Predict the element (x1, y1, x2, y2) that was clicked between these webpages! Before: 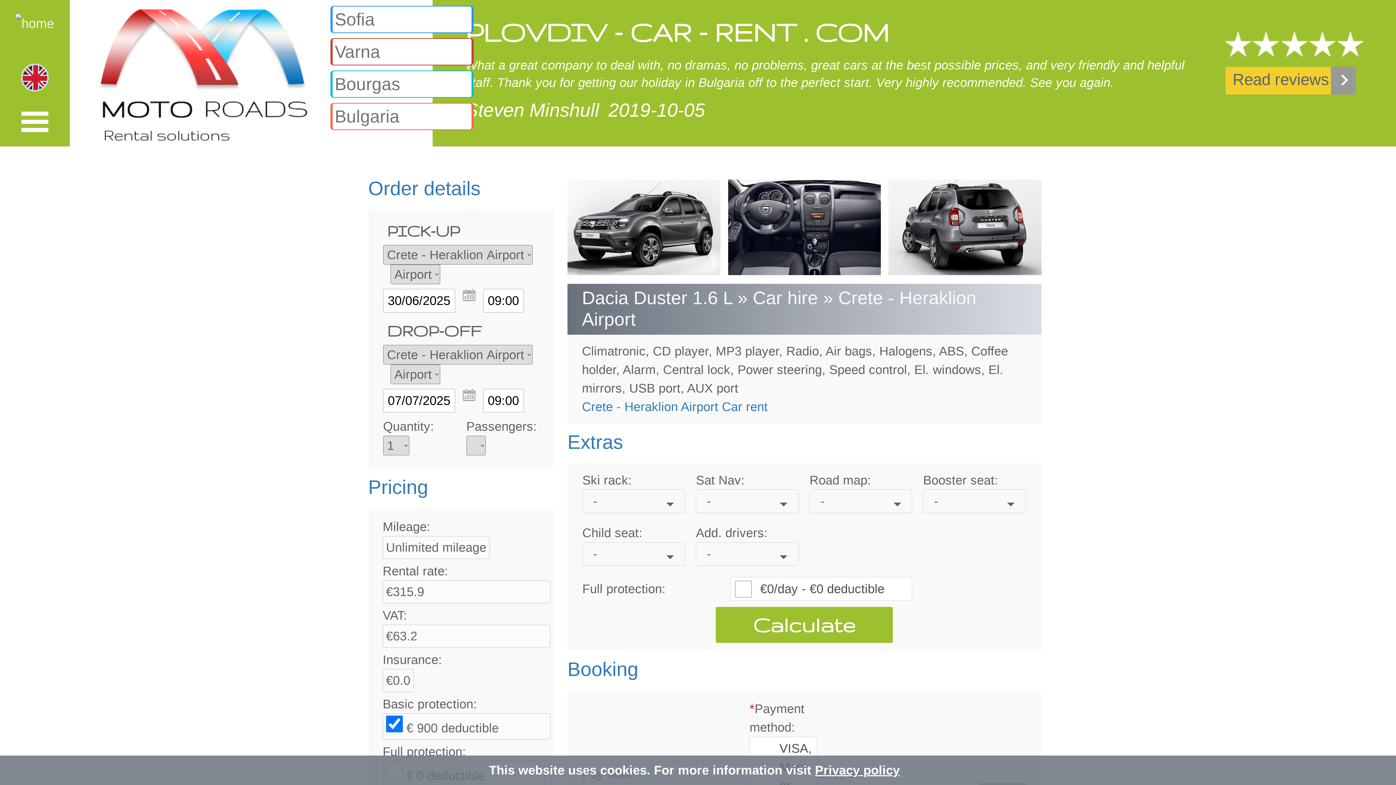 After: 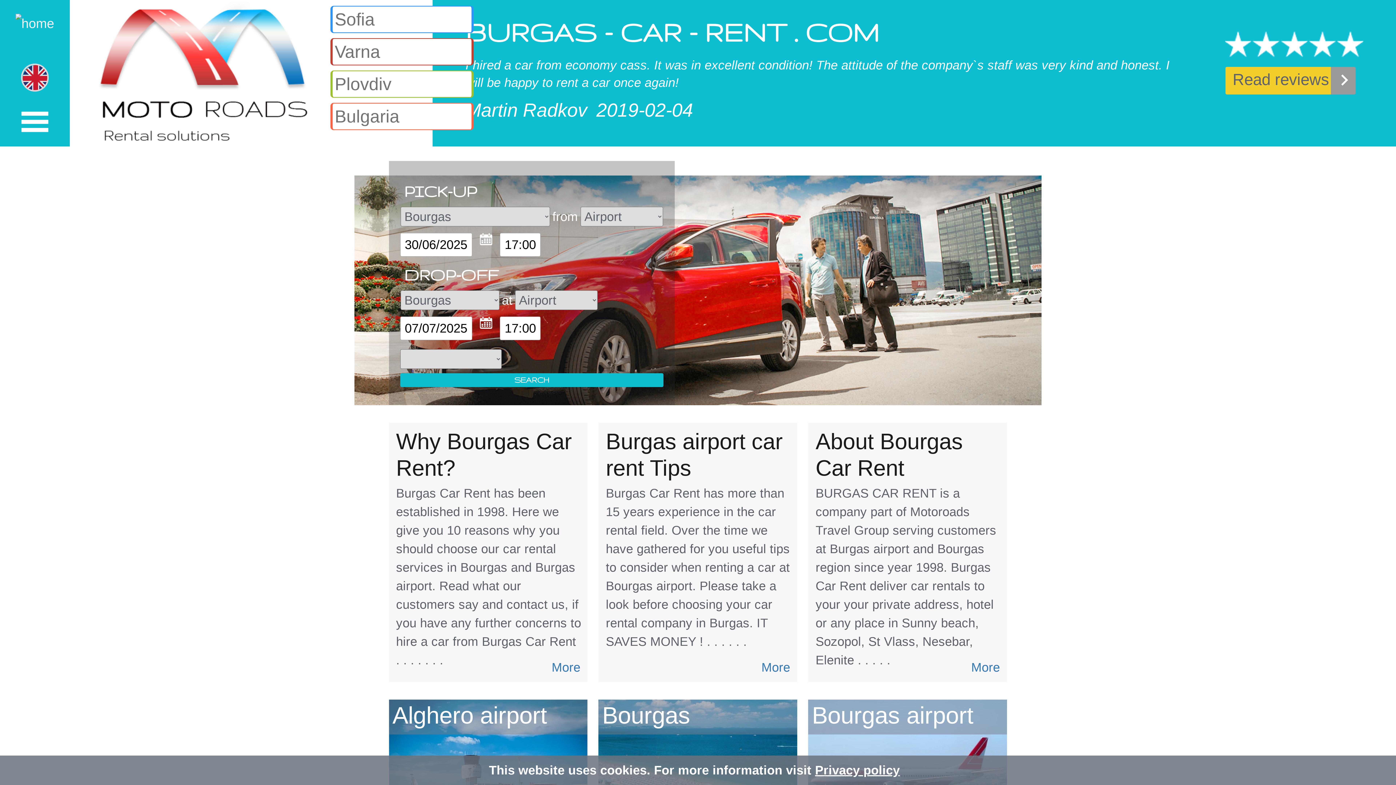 Action: bbox: (332, 71, 471, 97) label: Bourgas